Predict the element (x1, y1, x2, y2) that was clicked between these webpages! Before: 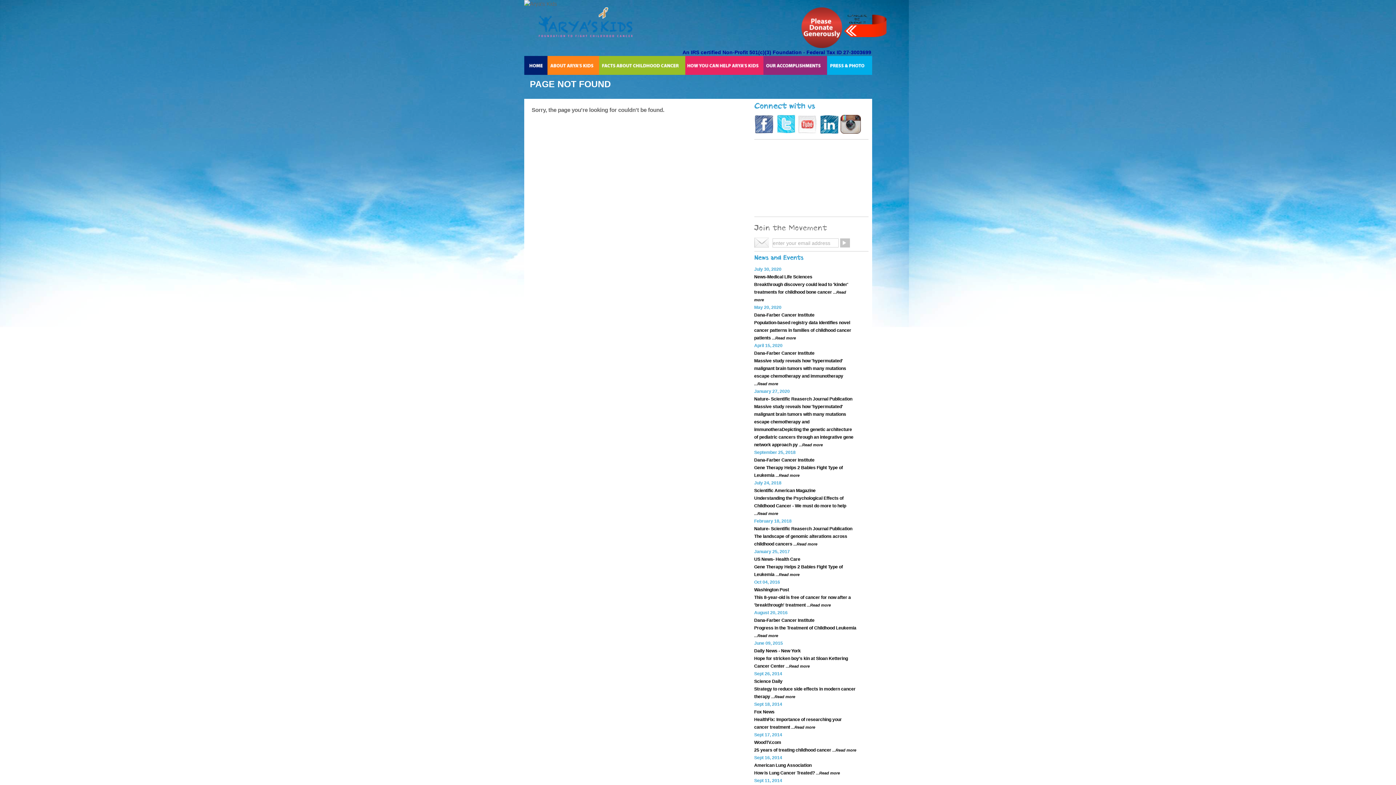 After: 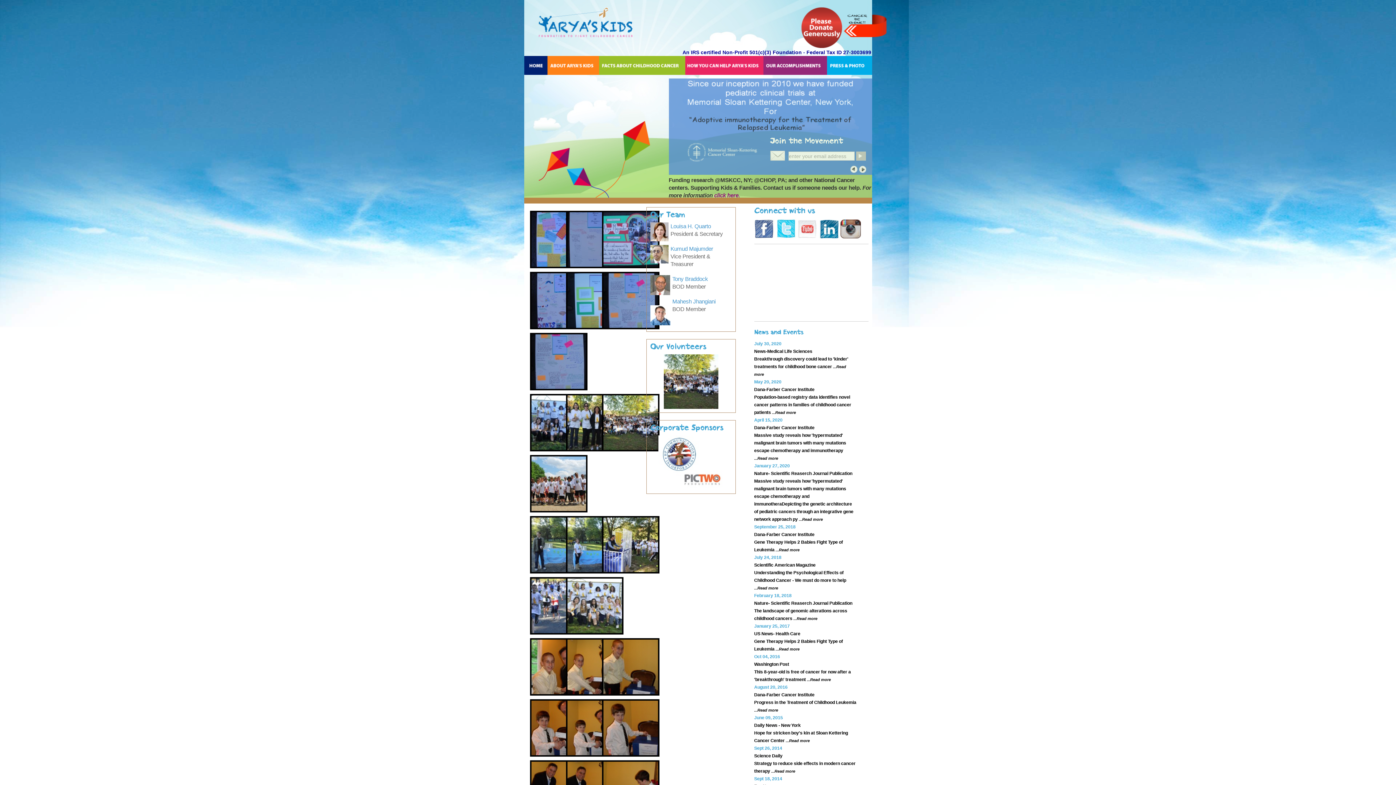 Action: bbox: (538, 32, 632, 38)